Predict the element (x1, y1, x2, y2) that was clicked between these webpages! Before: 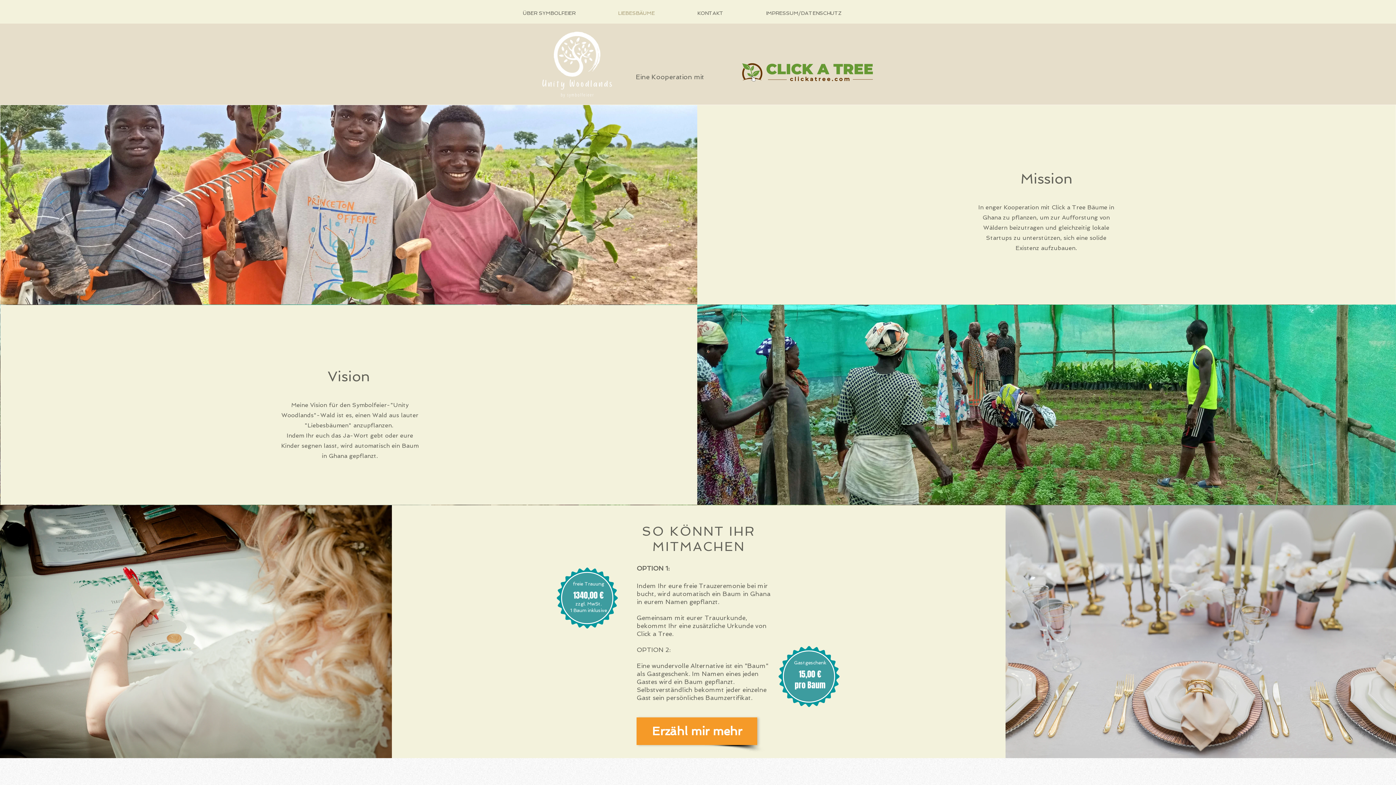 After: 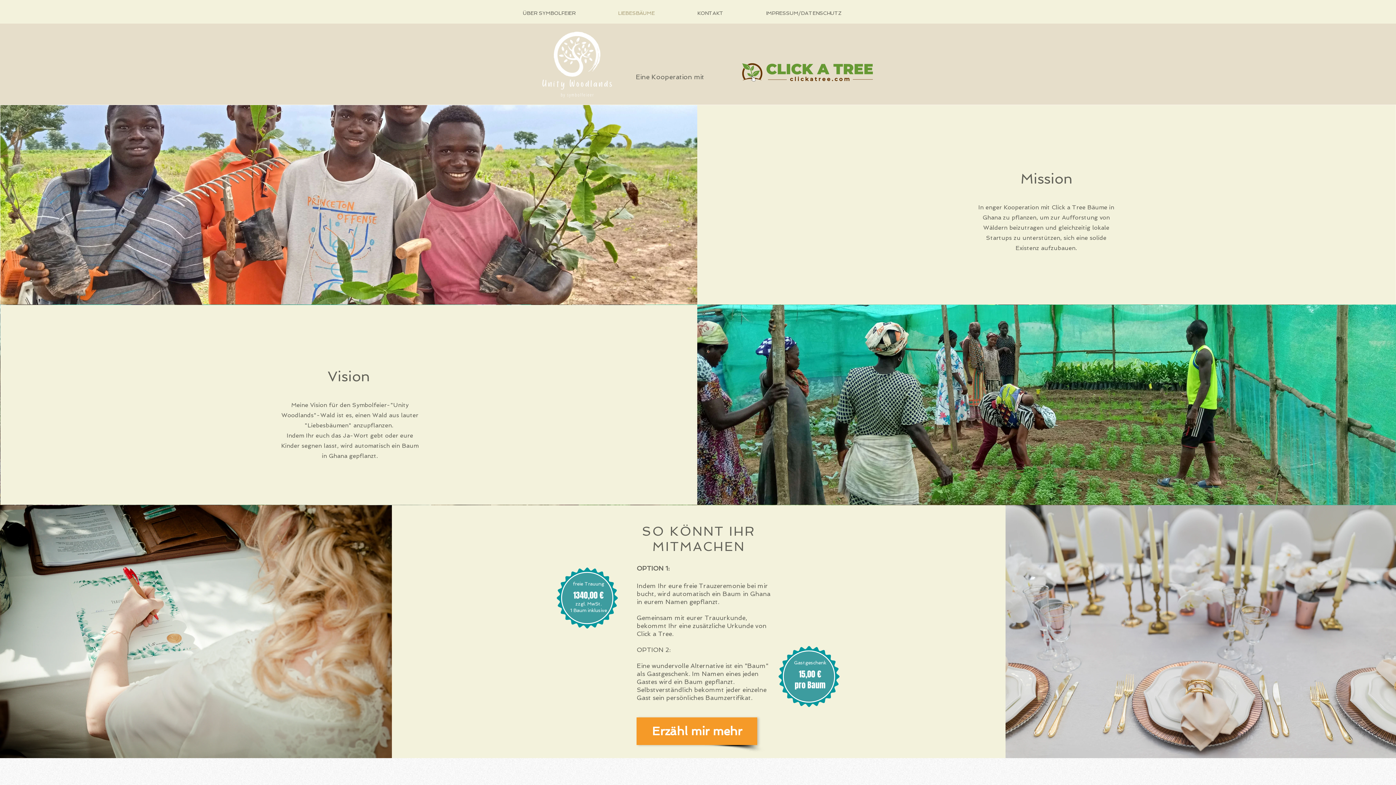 Action: bbox: (612, 6, 692, 19) label: LIEBESBÄUME